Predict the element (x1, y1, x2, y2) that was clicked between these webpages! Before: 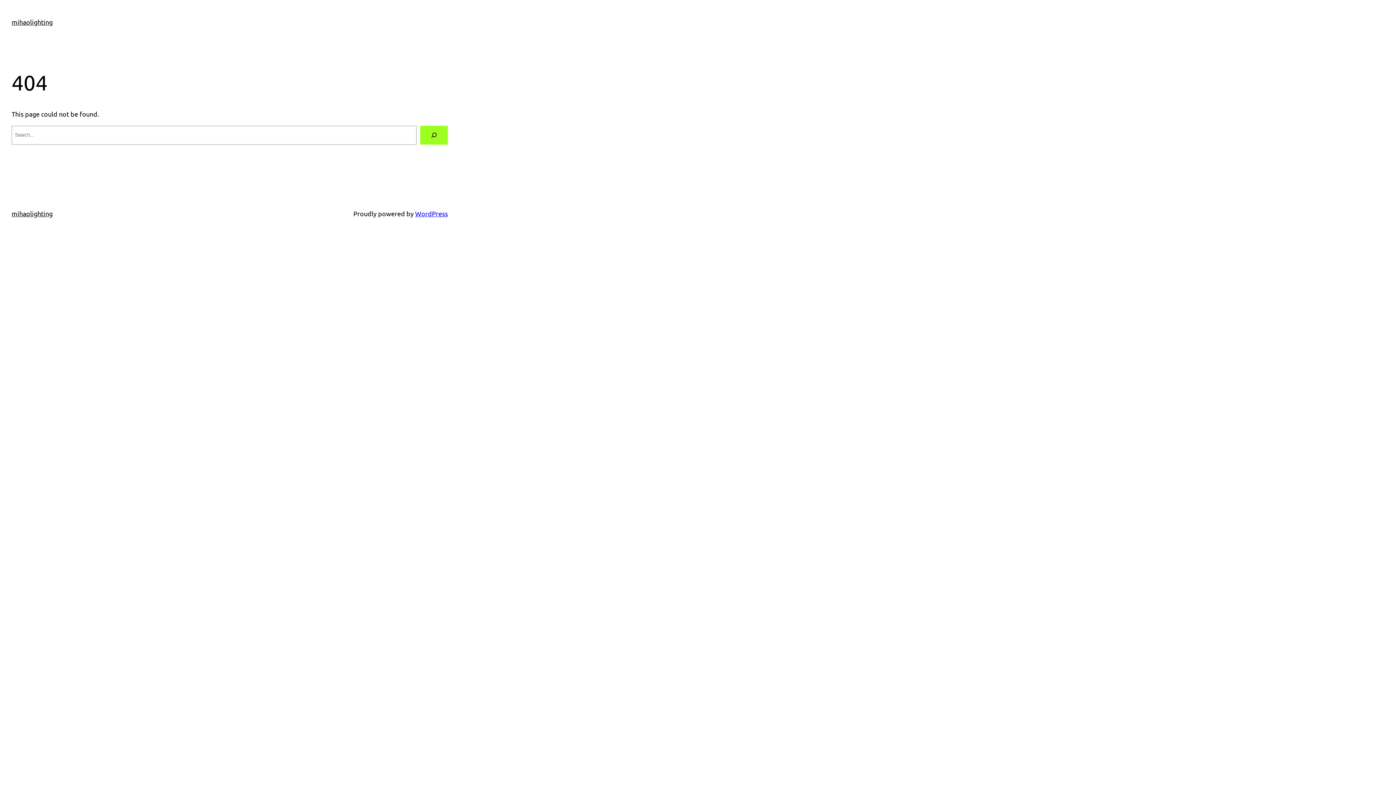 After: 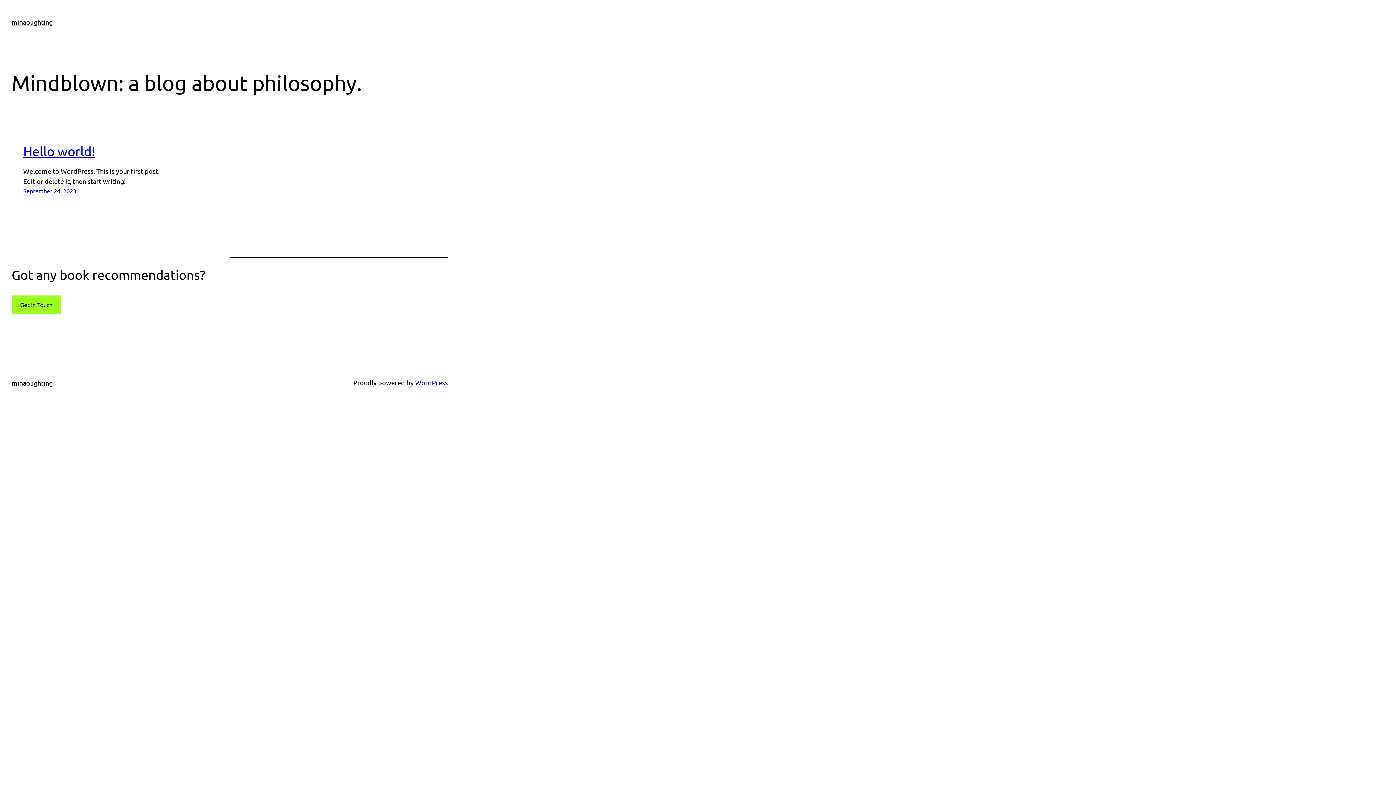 Action: bbox: (11, 209, 52, 217) label: mihaolighting